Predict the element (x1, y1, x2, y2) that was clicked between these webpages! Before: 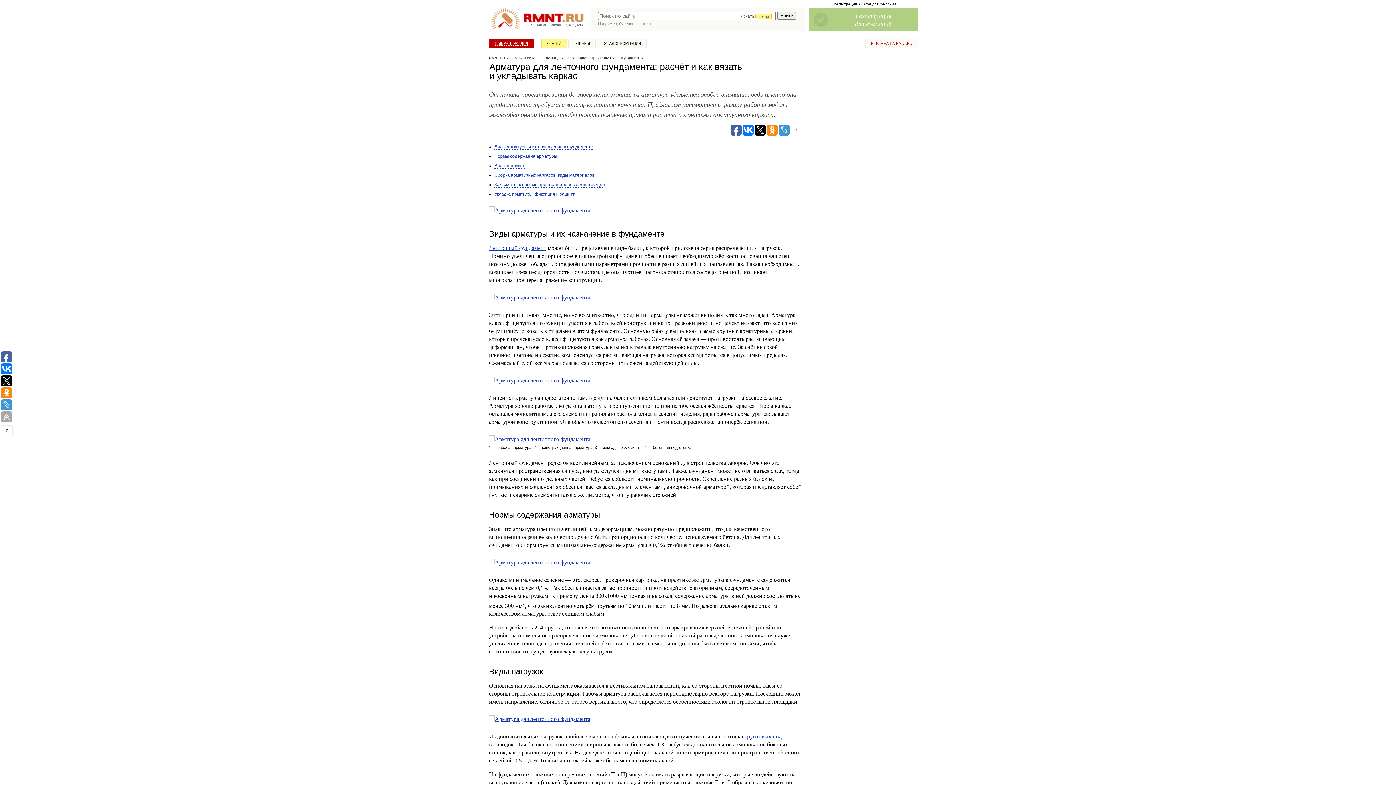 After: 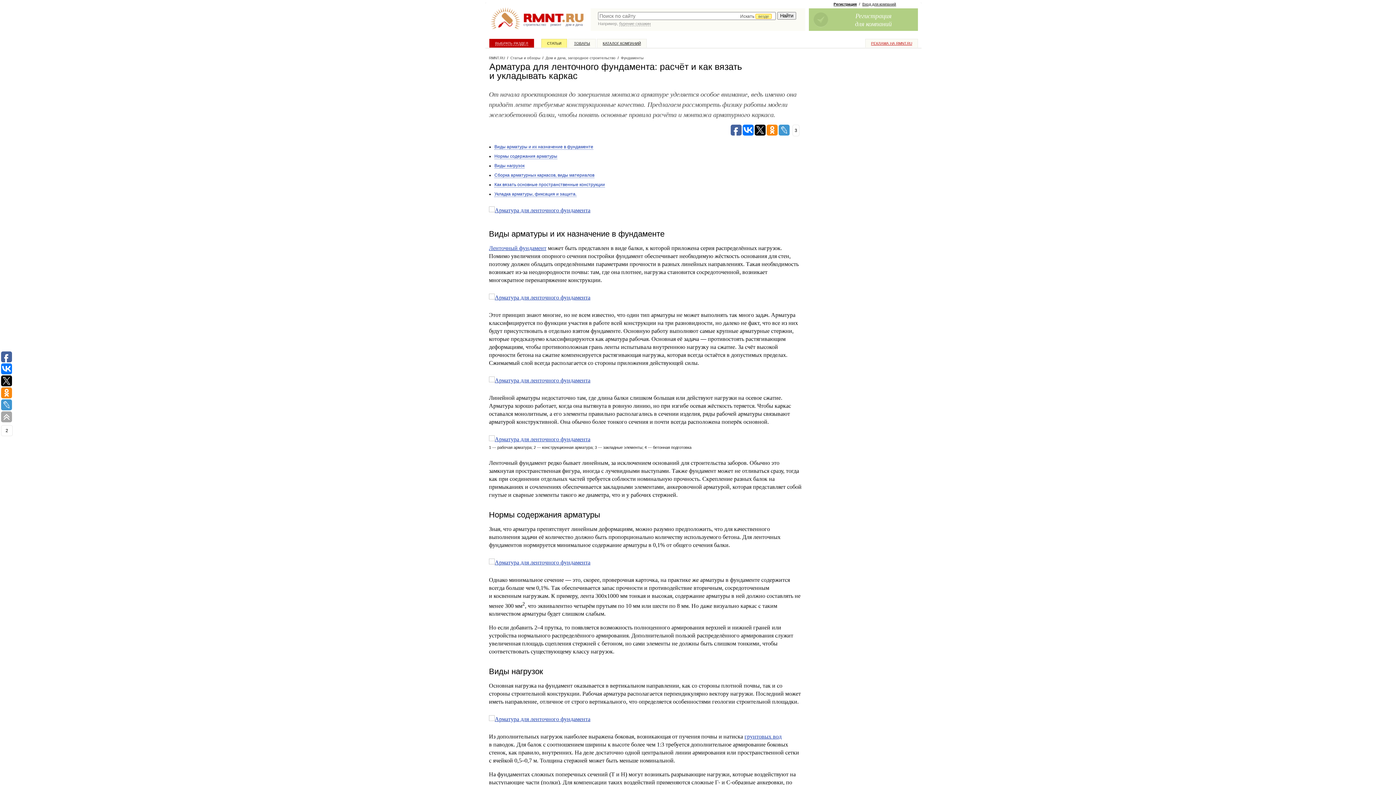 Action: bbox: (778, 124, 789, 135)